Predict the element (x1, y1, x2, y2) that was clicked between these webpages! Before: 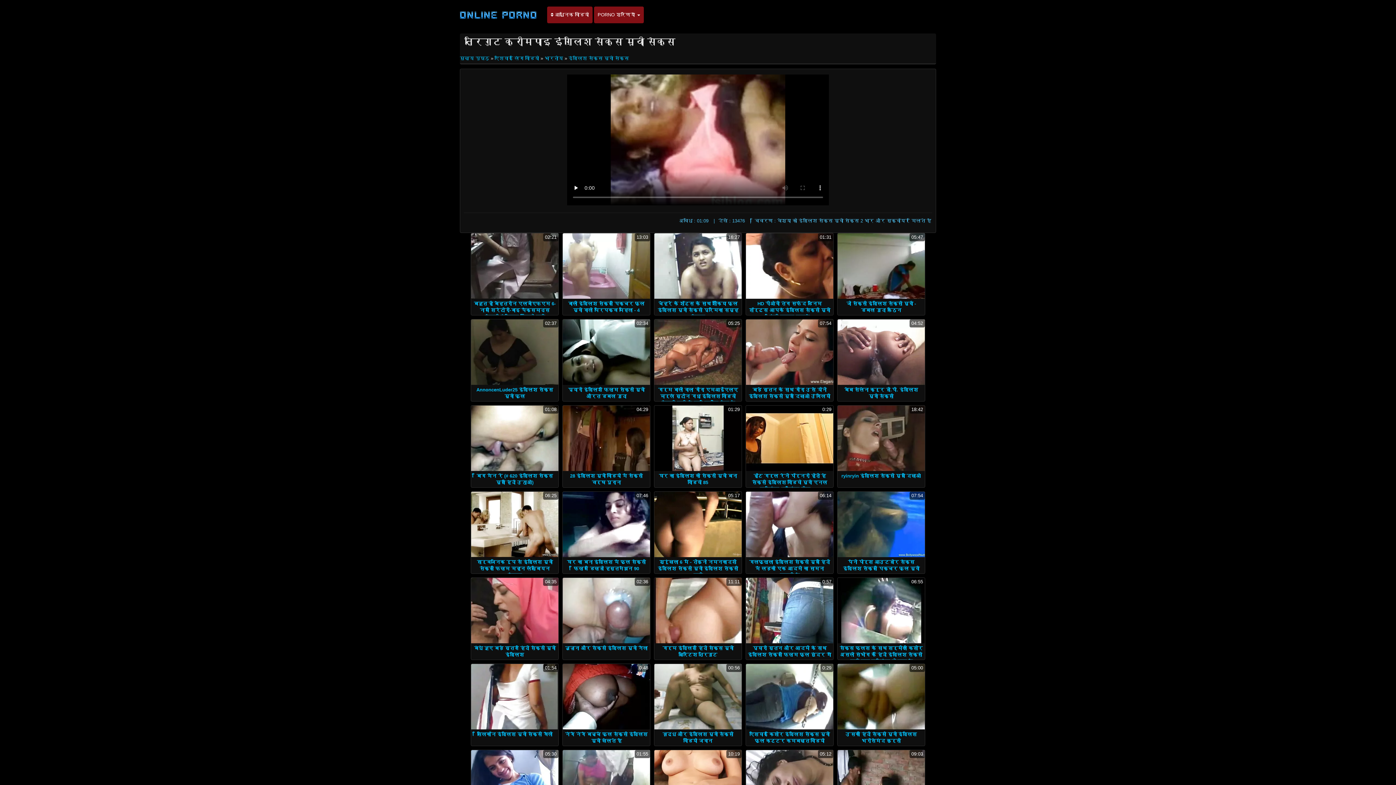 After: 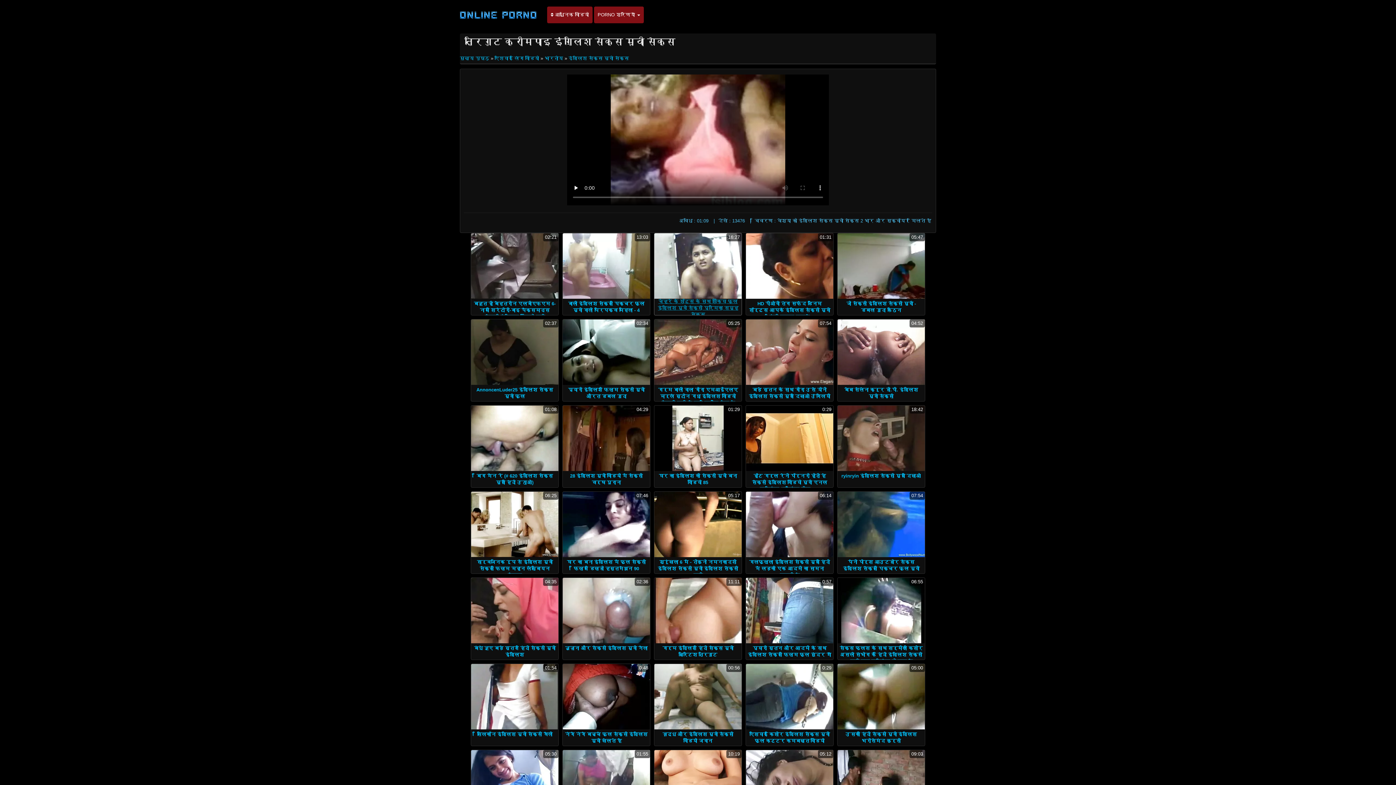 Action: bbox: (658, 301, 738, 319) label: चेहरे के शॉट्स के साथ शौकिया फुल इंग्लिश मूवी सेक्सी प्रेमिका समूह सेक्स